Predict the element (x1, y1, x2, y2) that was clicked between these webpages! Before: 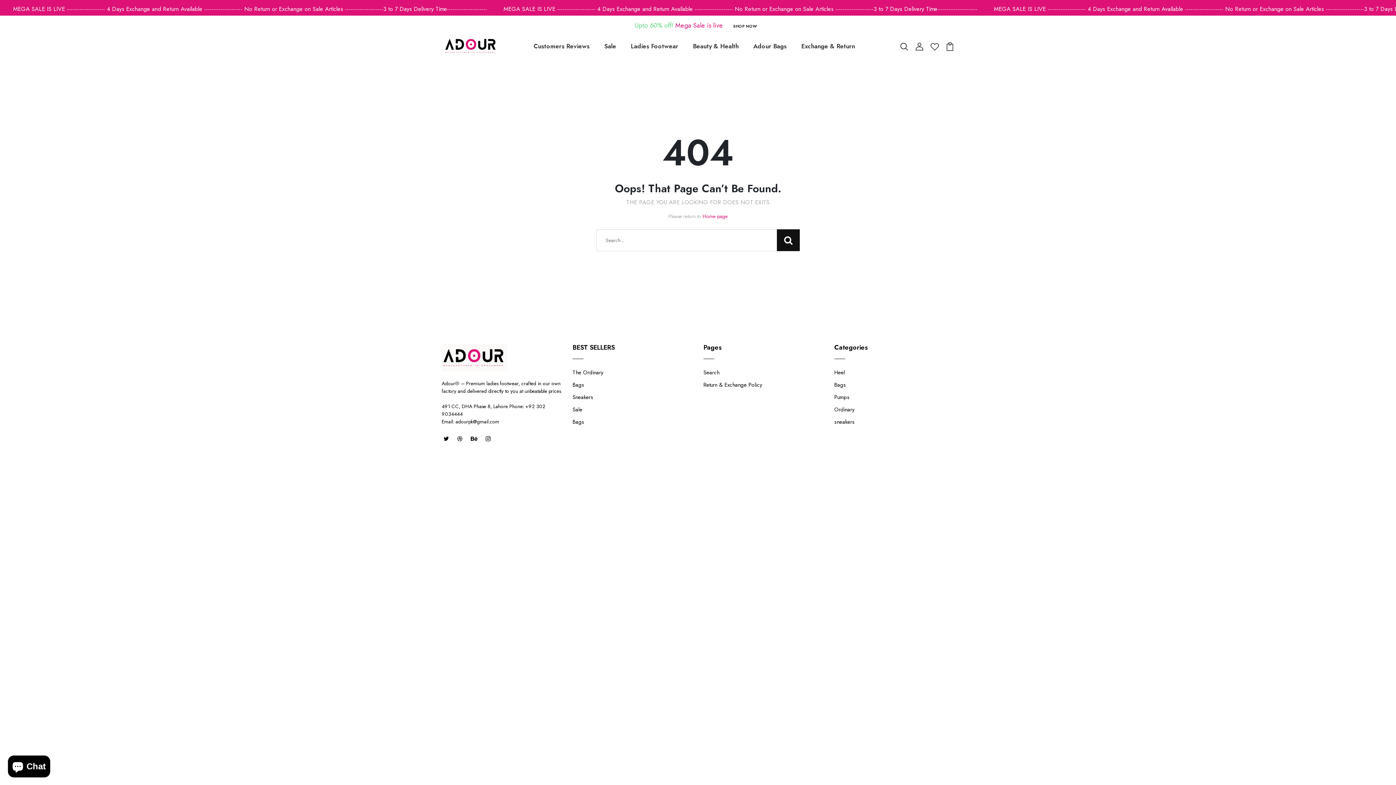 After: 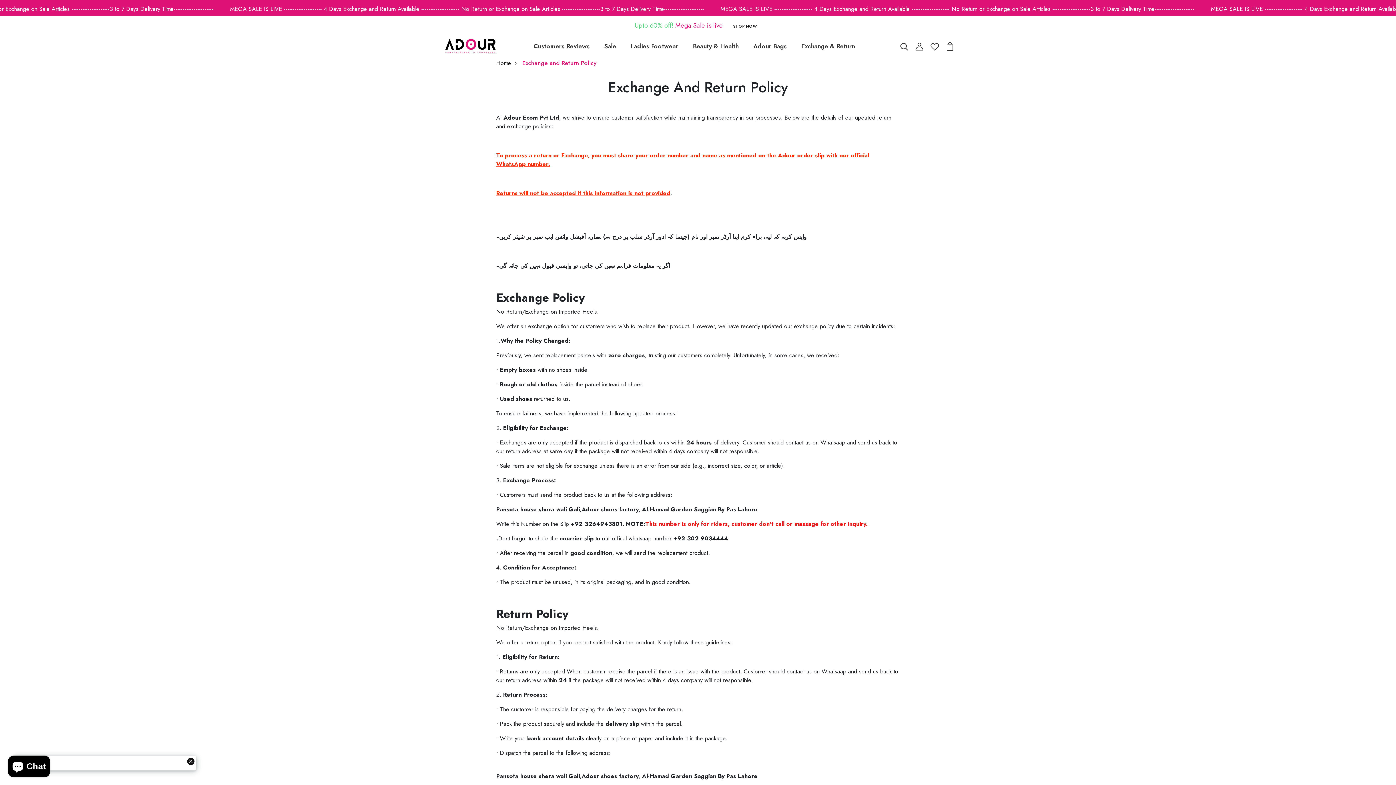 Action: label: Exchange & Return bbox: (801, 41, 855, 50)